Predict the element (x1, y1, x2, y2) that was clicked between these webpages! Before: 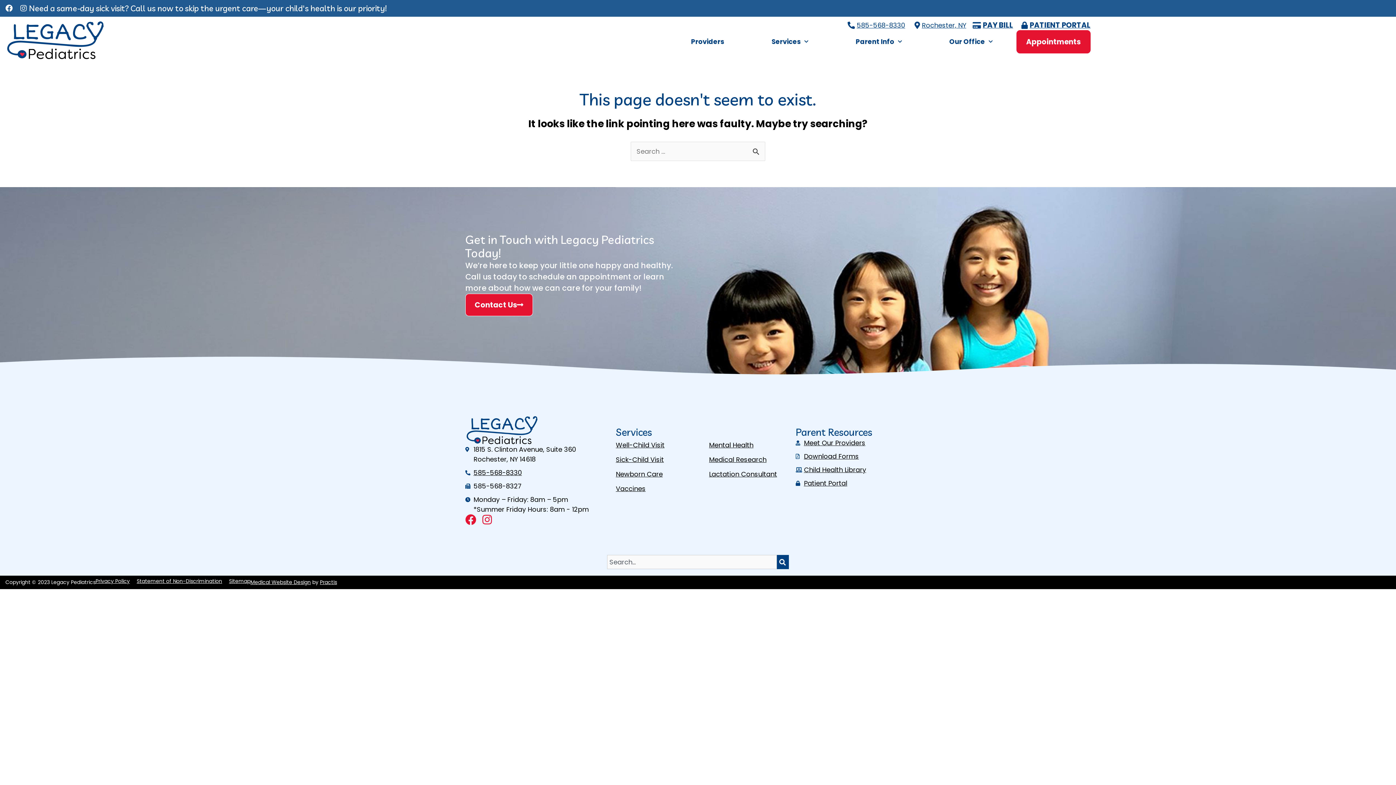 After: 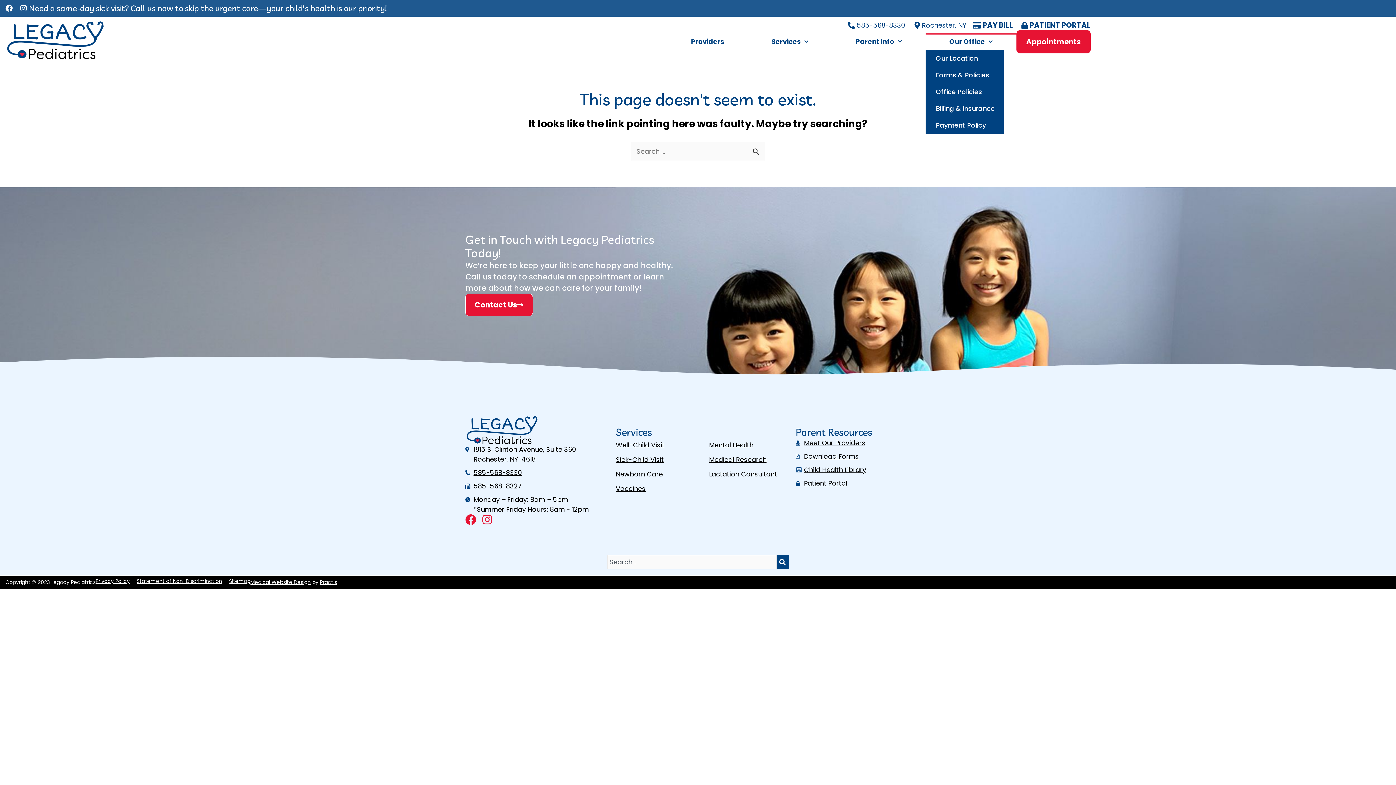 Action: label: Our Office bbox: (925, 33, 1016, 50)